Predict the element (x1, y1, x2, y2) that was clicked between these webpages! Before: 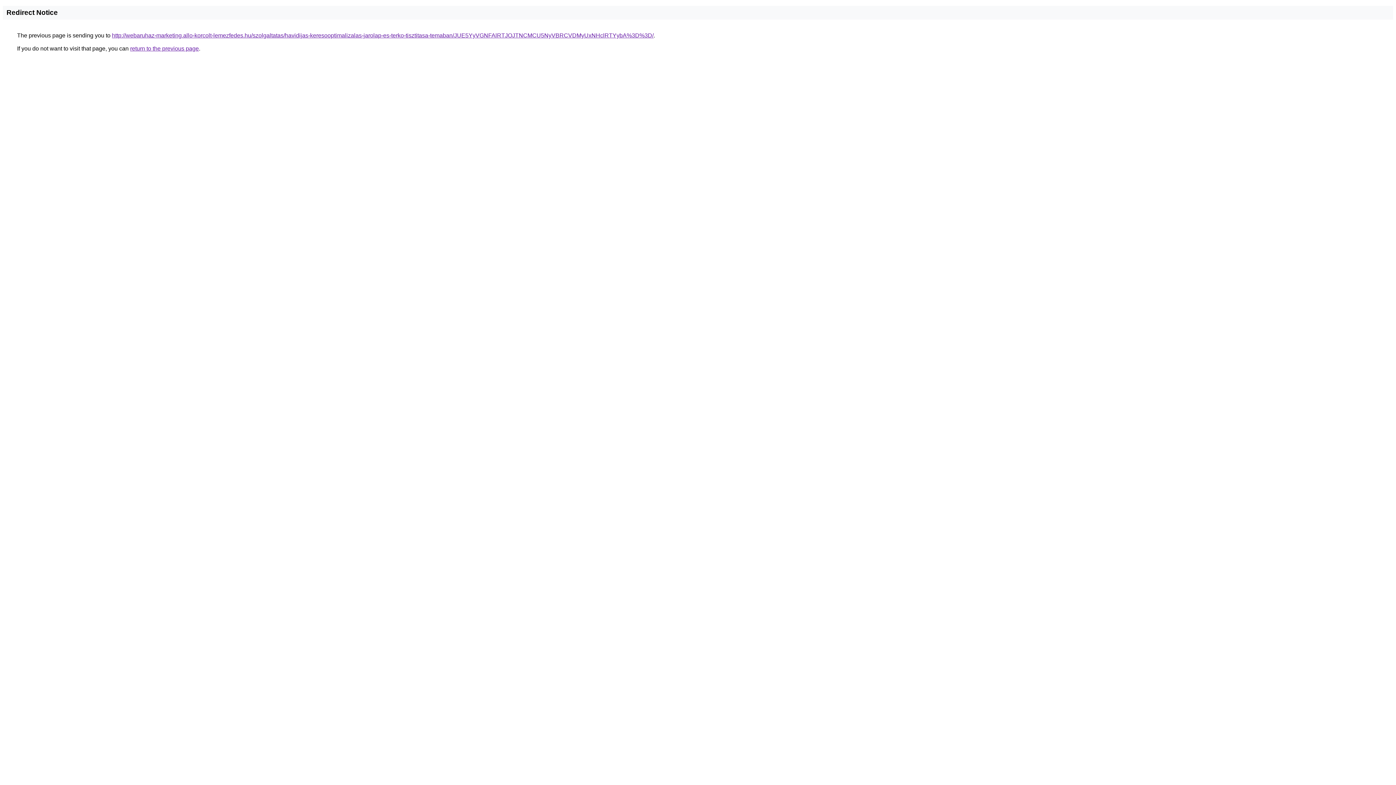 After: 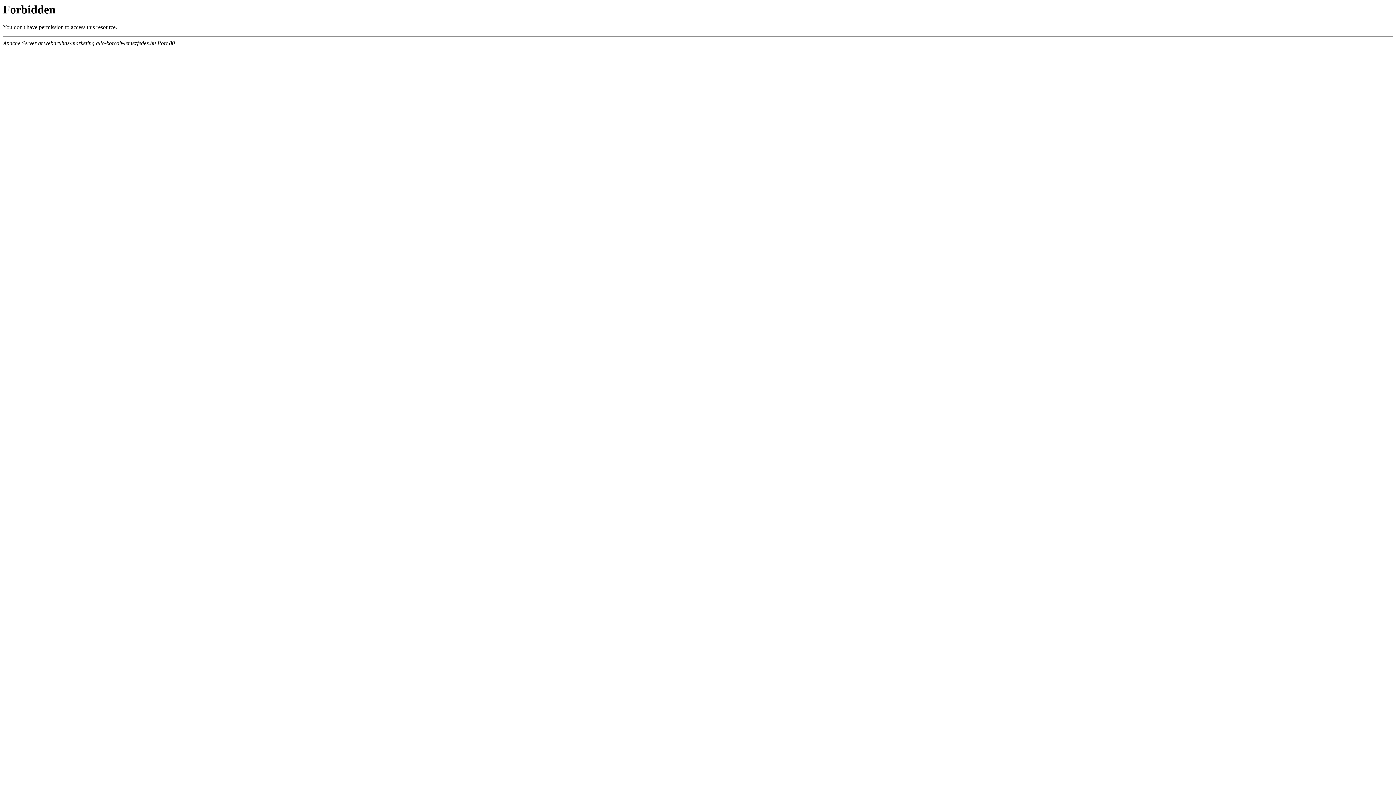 Action: bbox: (112, 32, 653, 38) label: http://webaruhaz-marketing.allo-korcolt-lemezfedes.hu/szolgaltatas/havidijas-keresooptimalizalas-jarolap-es-terko-tisztitasa-temaban/JUE5YyVGNFAlRTJOJTNCMCU5NyVBRCVDMyUxNHclRTYybA%3D%3D/